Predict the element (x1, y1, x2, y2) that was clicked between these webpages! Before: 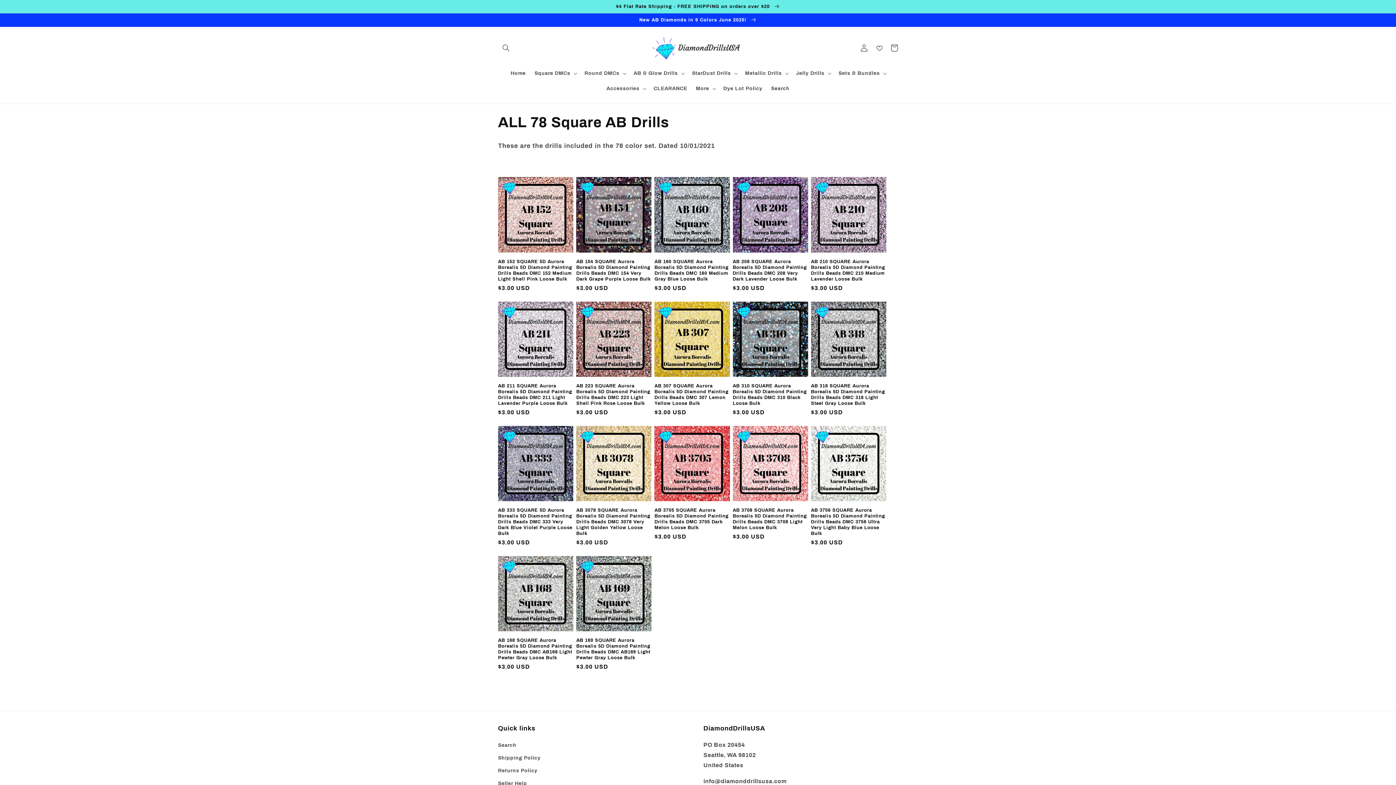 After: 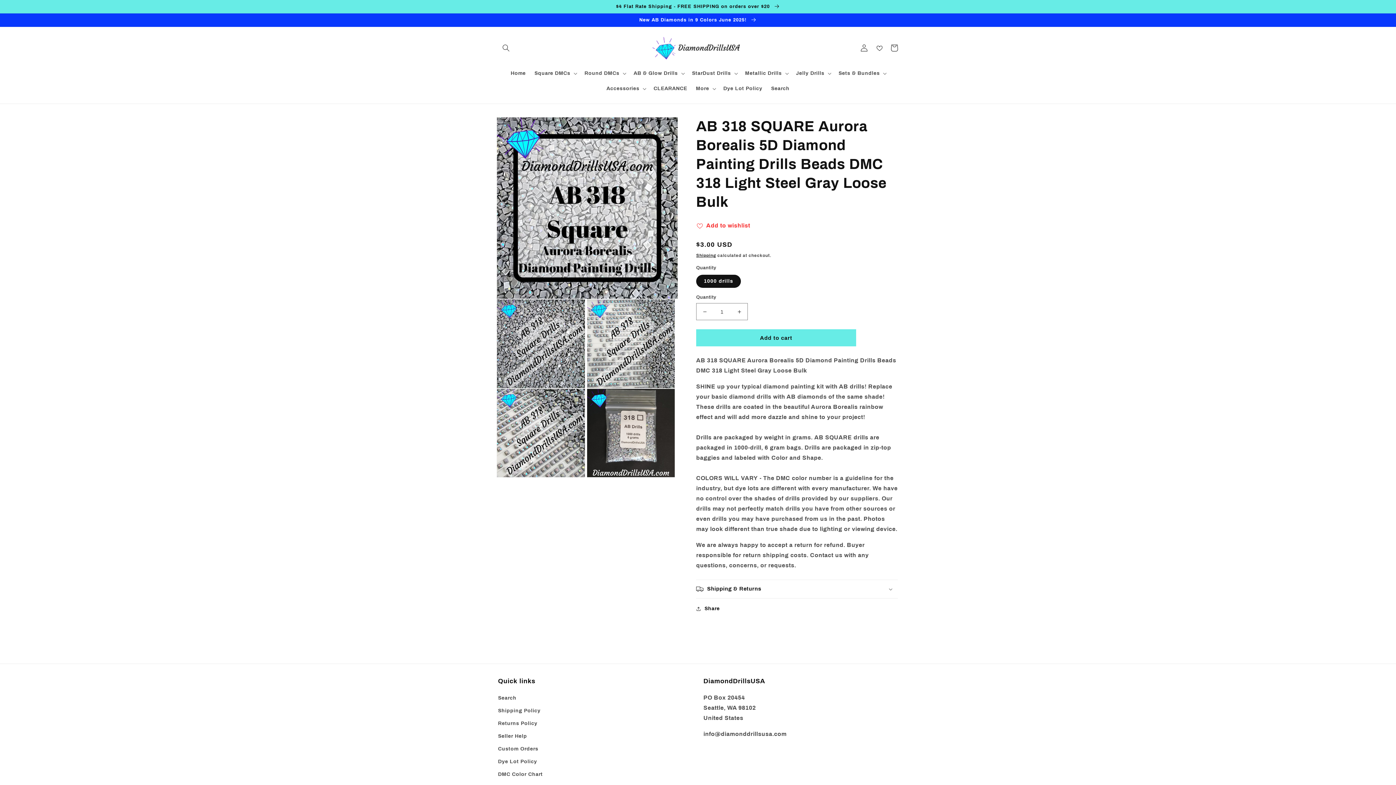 Action: label: AB 318 SQUARE Aurora Borealis 5D Diamond Painting Drills Beads DMC 318 Light Steel Gray Loose Bulk bbox: (811, 383, 886, 406)